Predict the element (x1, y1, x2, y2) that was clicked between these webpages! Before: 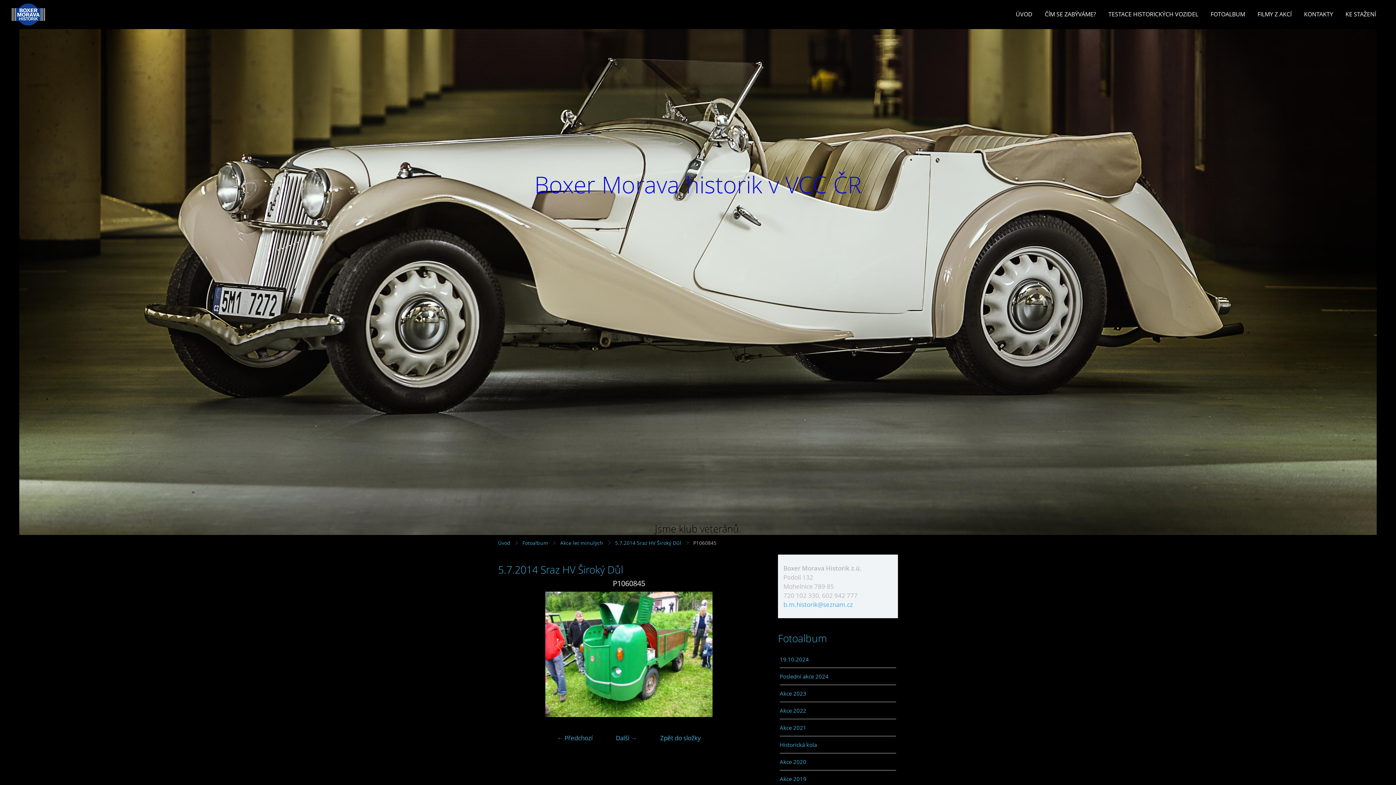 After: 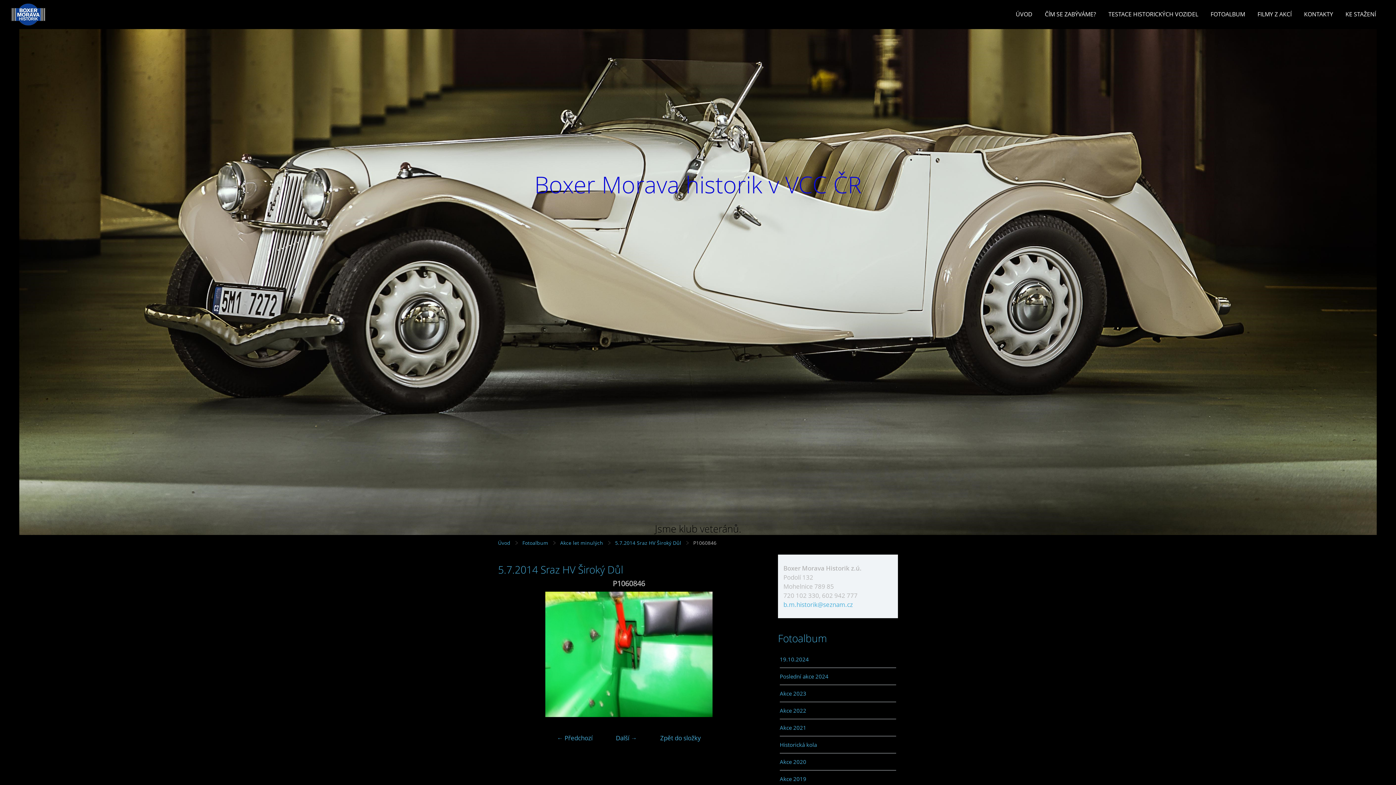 Action: bbox: (740, 592, 756, 717) label: »